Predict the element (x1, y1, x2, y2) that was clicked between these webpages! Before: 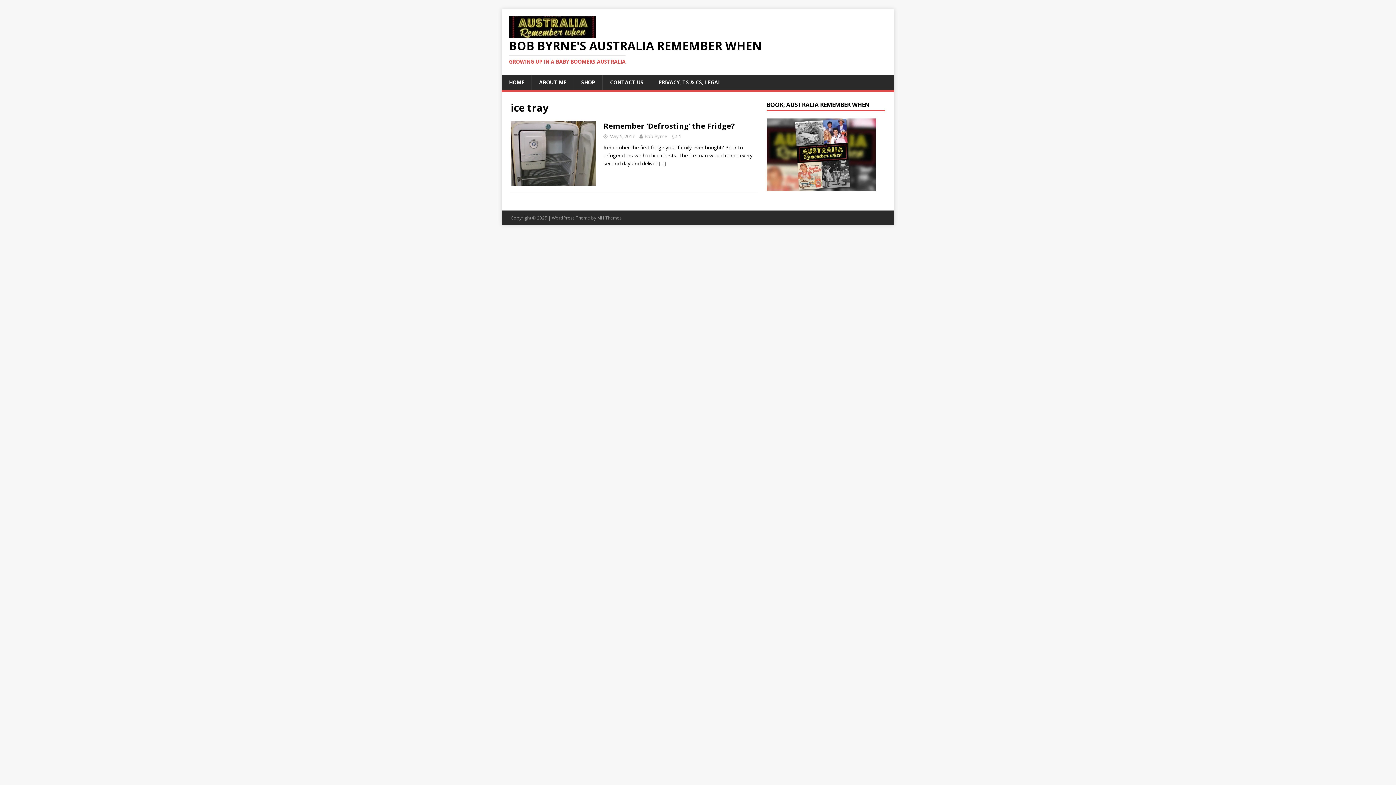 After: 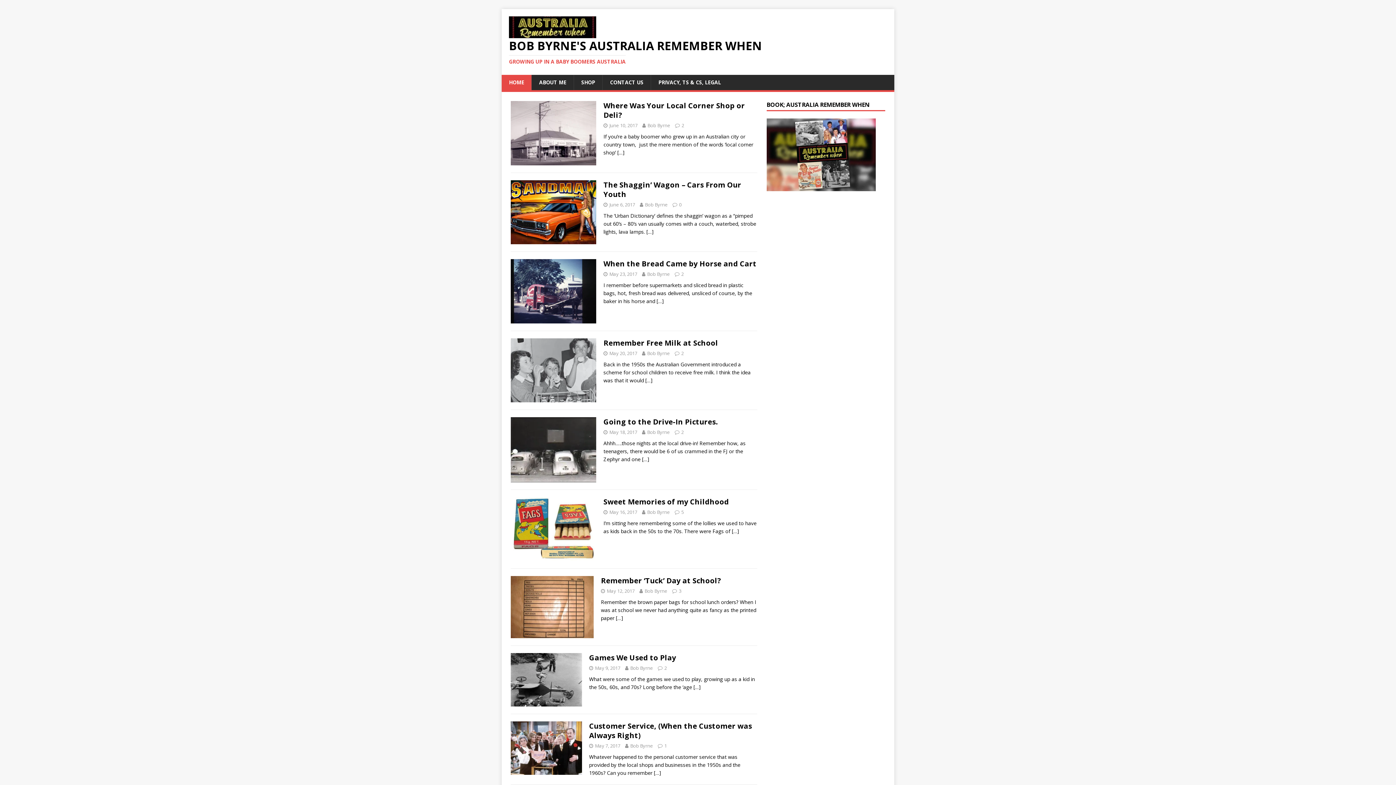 Action: label: BOB BYRNE'S AUSTRALIA REMEMBER WHEN
GROWING UP IN A BABY BOOMERS AUSTRALIA bbox: (509, 40, 887, 65)